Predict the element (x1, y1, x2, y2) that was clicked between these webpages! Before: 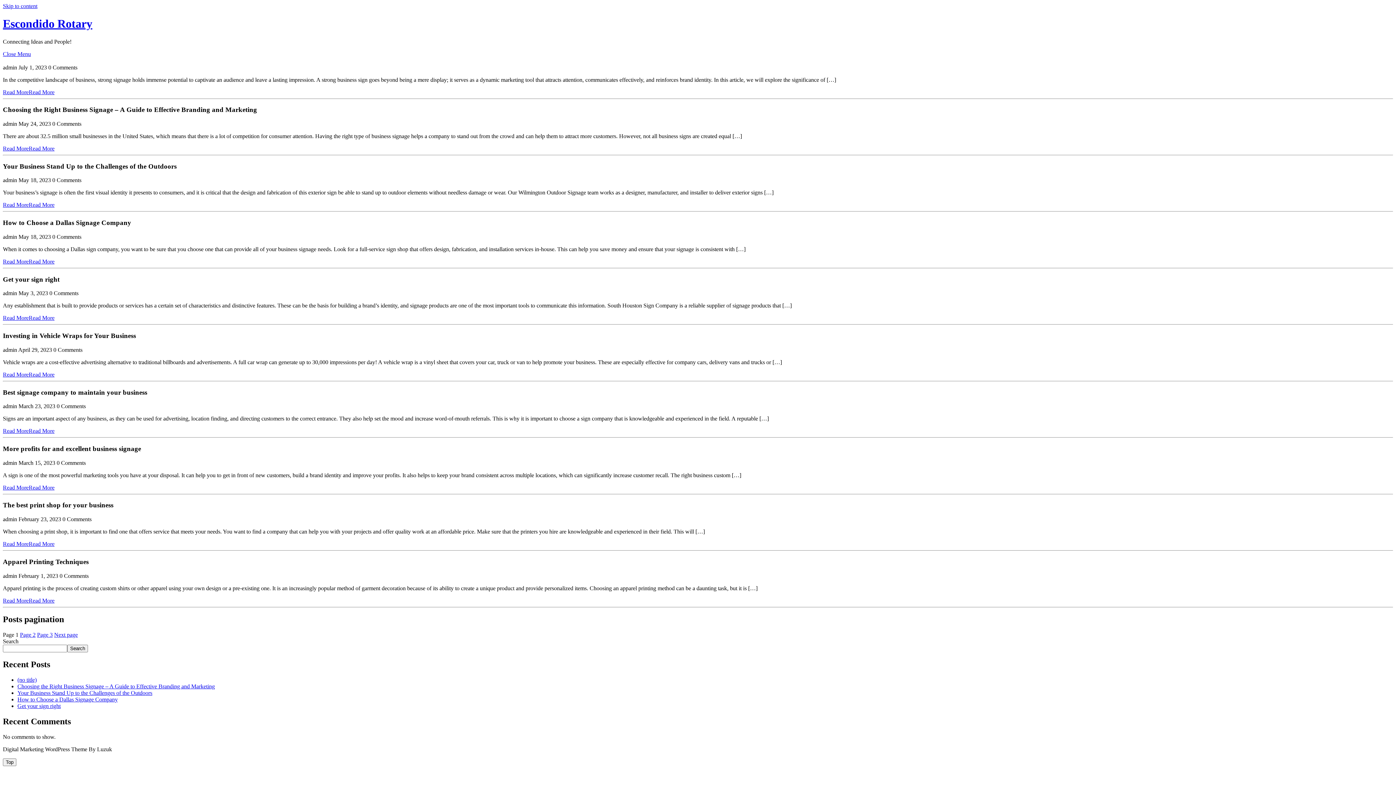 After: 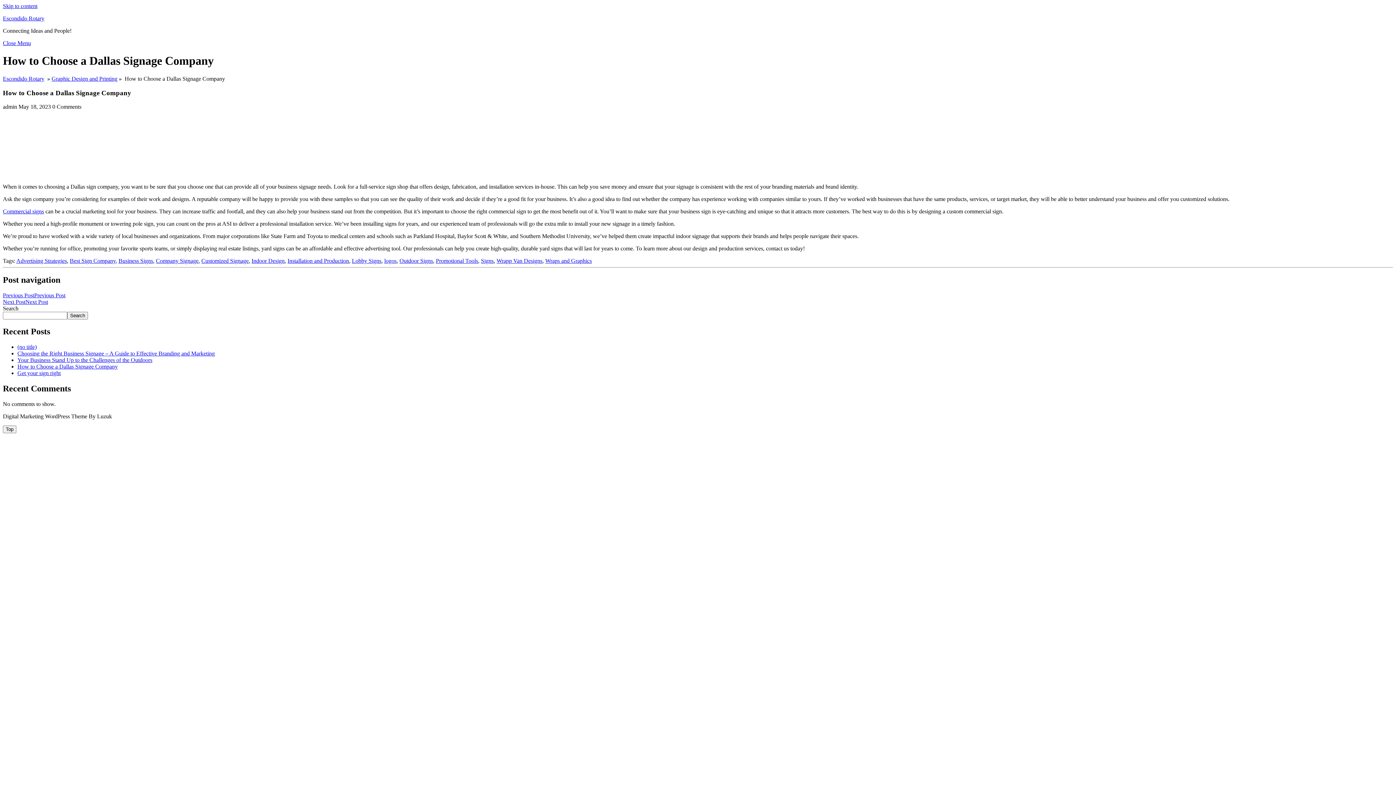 Action: bbox: (17, 696, 117, 702) label: How to Choose a Dallas Signage Company